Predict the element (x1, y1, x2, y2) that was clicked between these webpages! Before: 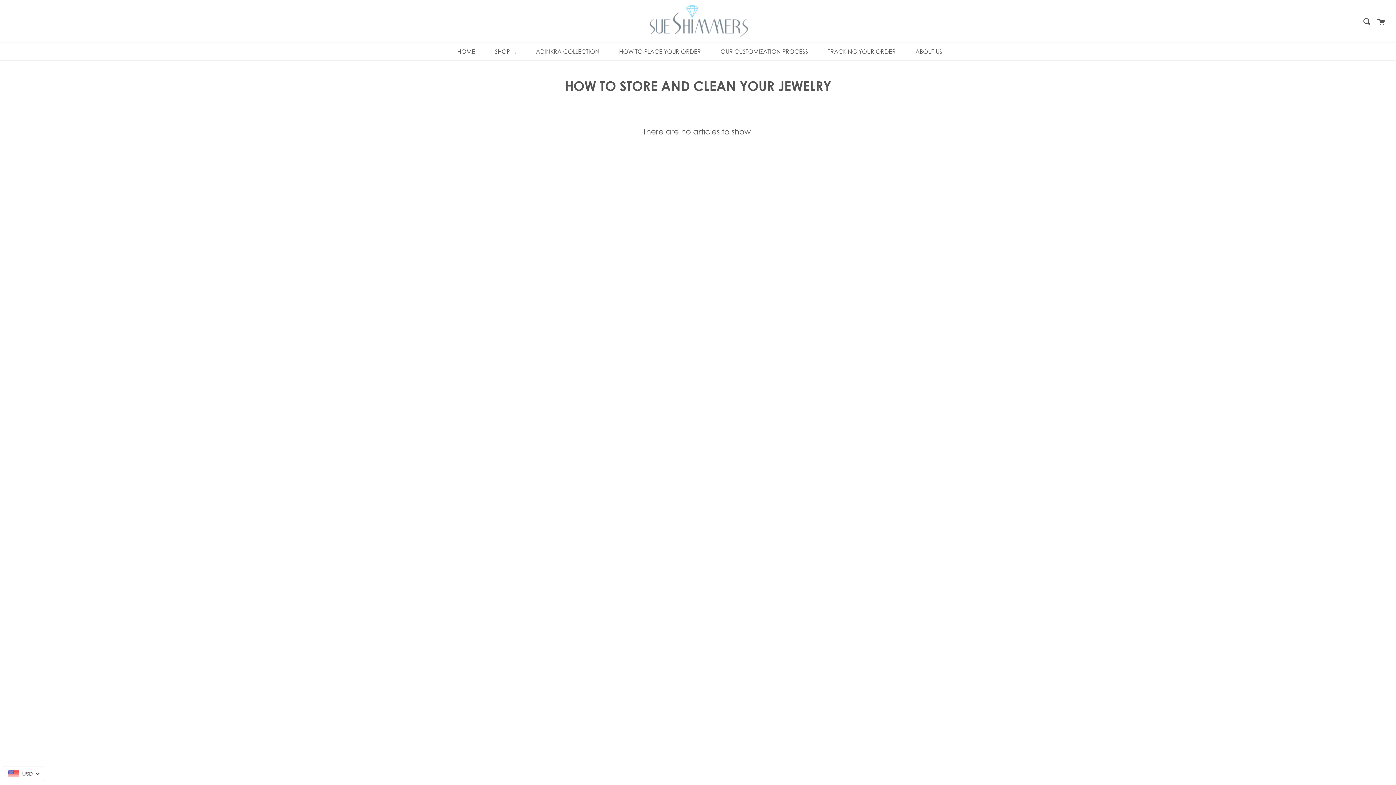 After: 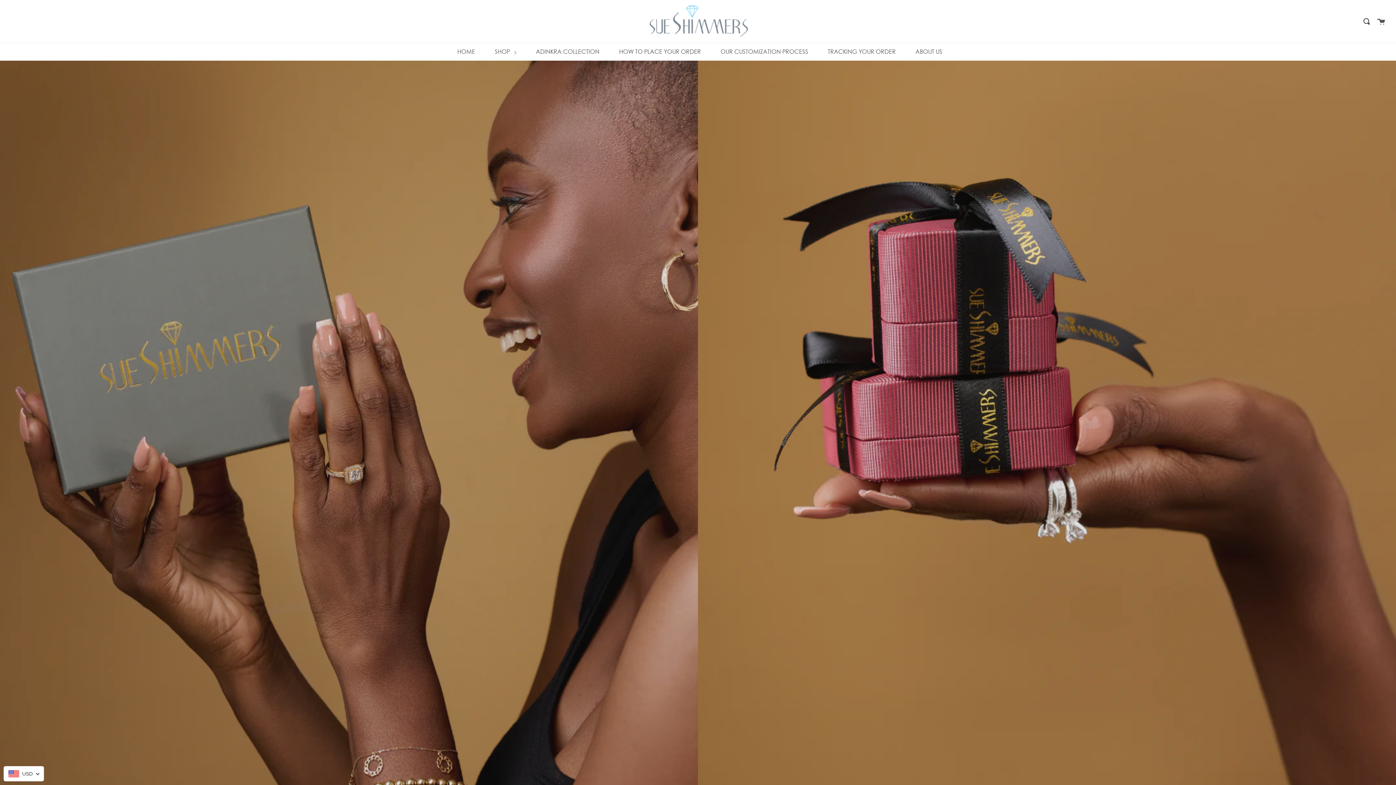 Action: bbox: (640, 4, 756, 38)